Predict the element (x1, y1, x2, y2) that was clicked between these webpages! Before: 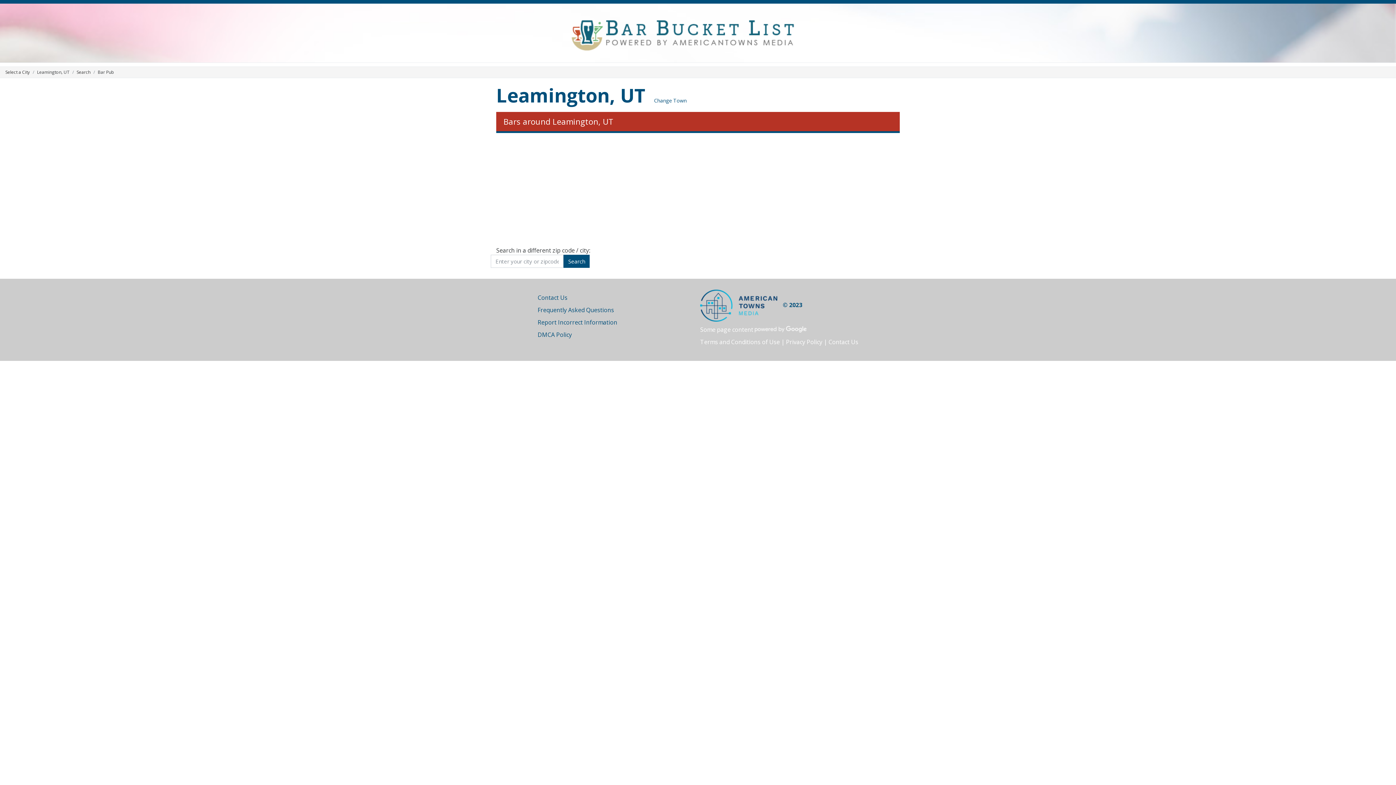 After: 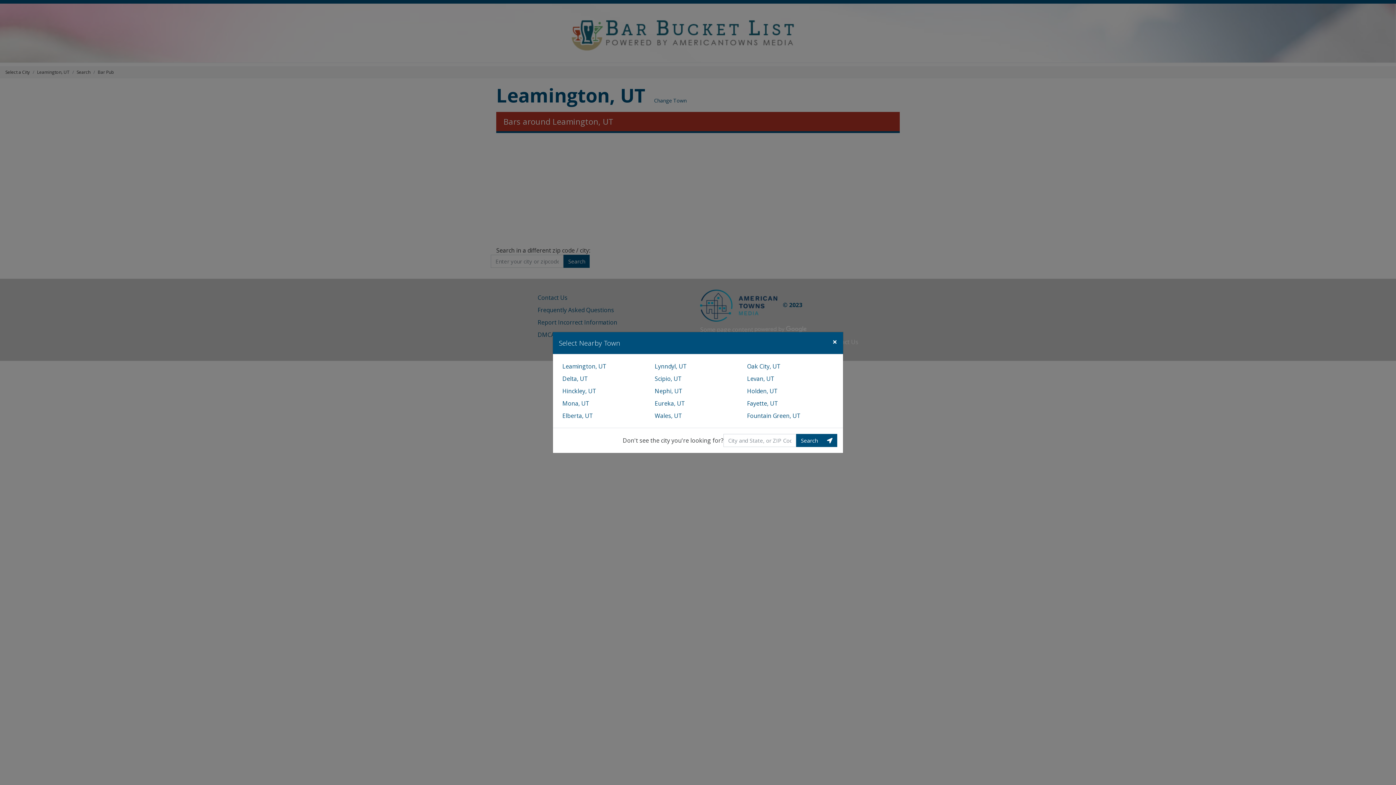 Action: label: Change Town bbox: (654, 96, 686, 103)